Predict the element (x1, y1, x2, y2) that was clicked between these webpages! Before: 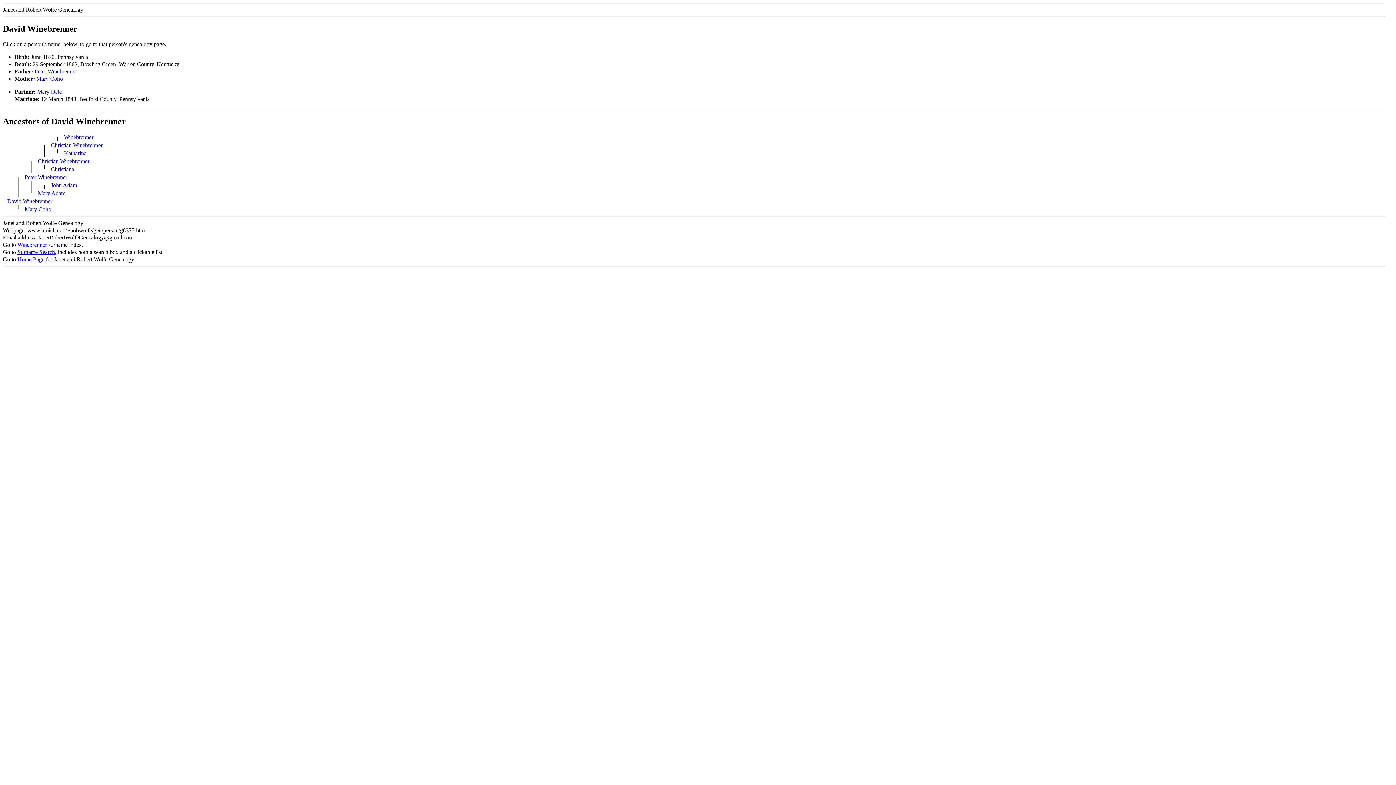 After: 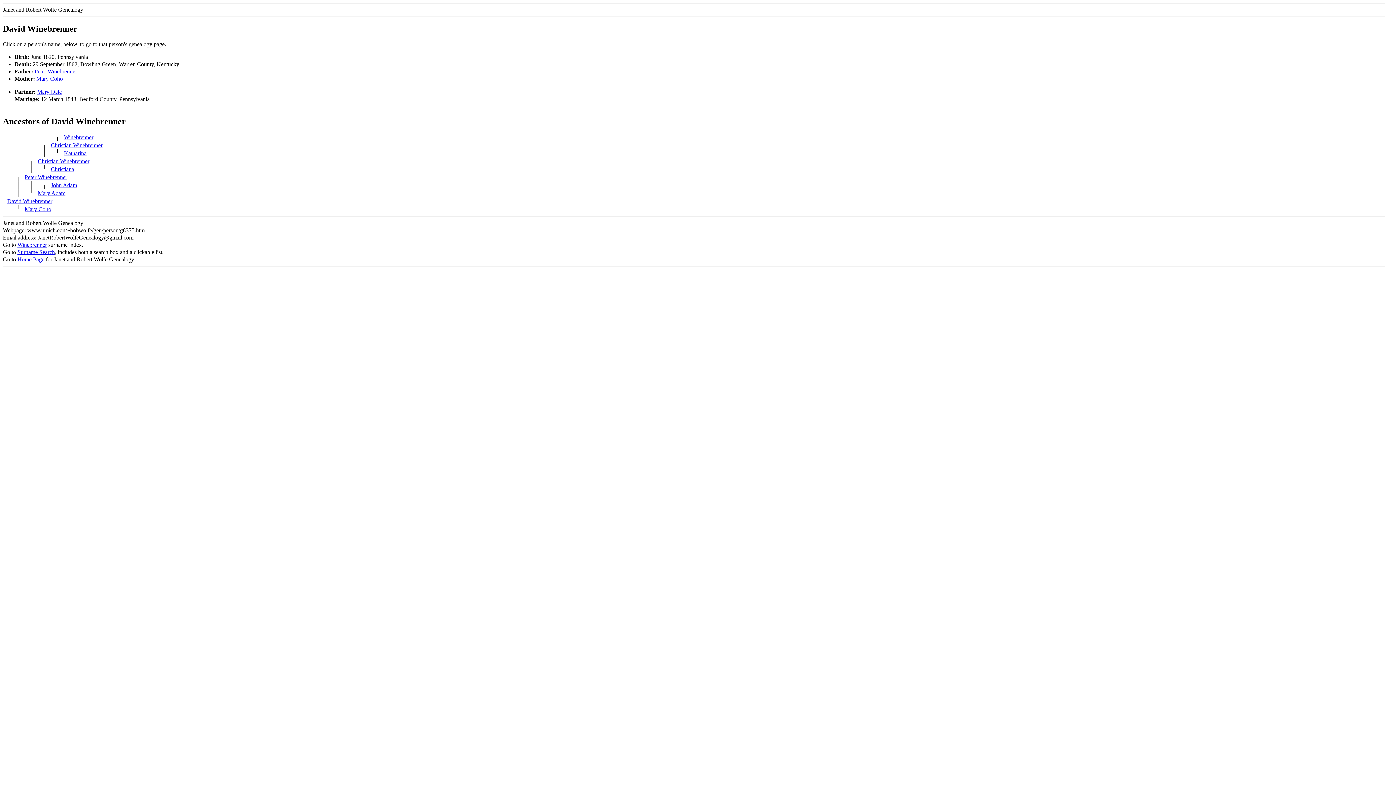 Action: label: David Winebrenner bbox: (7, 198, 52, 204)